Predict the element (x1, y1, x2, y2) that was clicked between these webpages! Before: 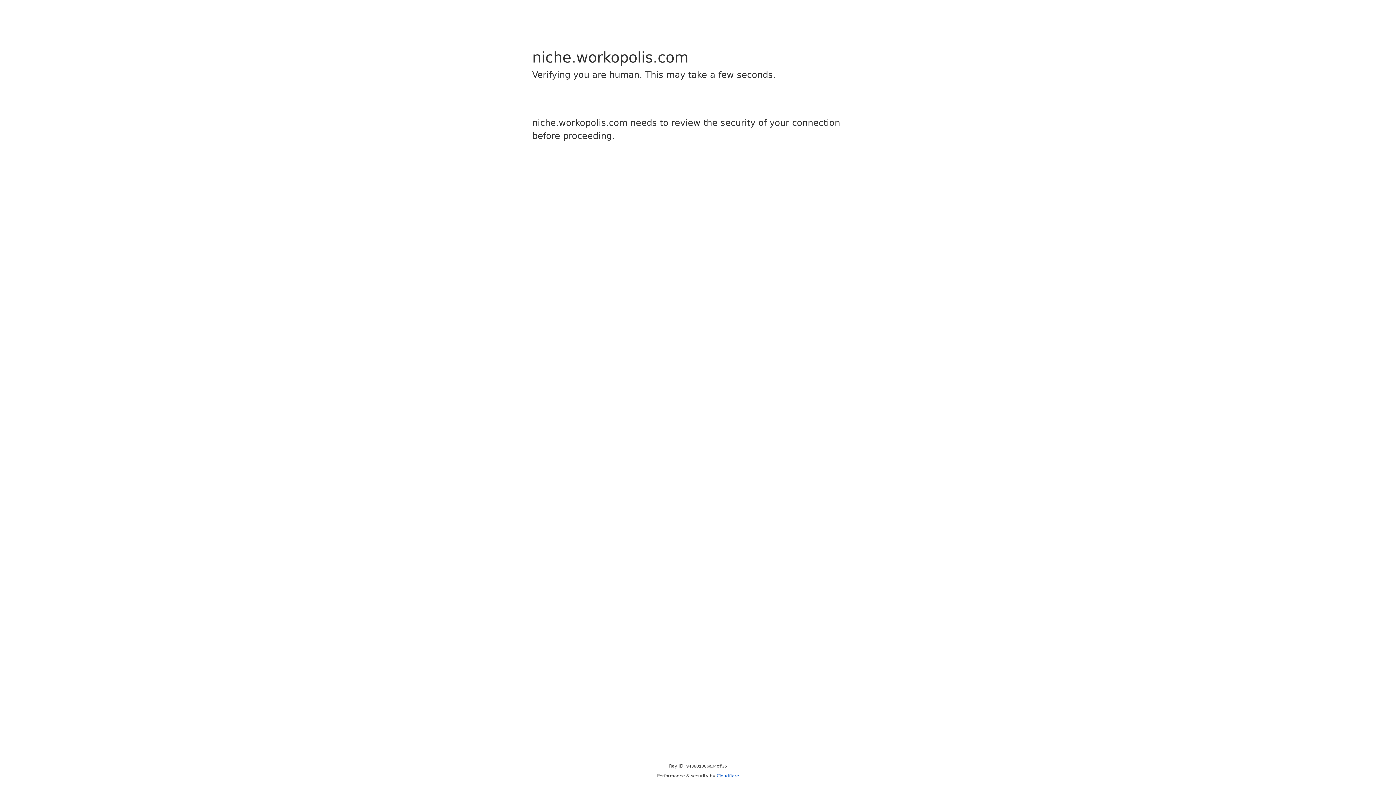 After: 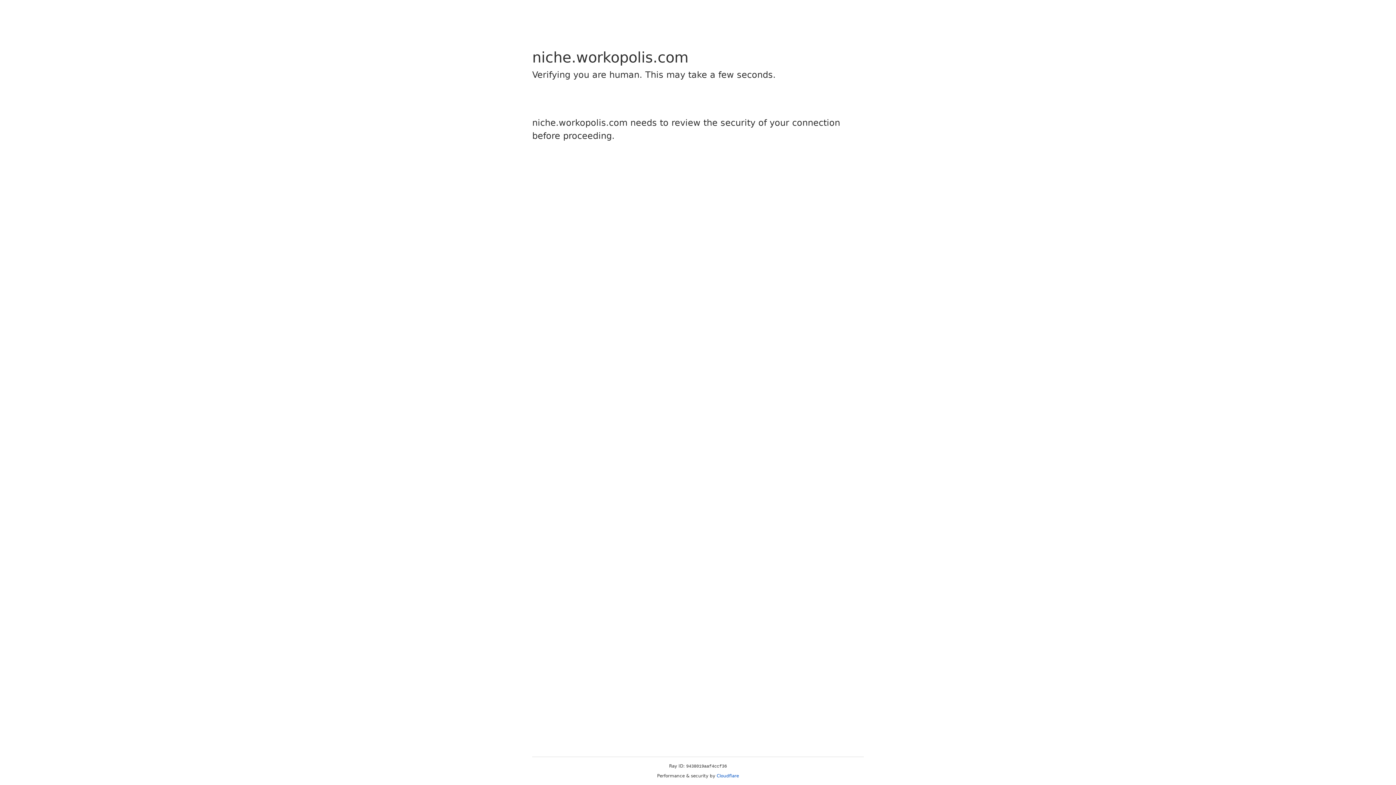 Action: bbox: (716, 773, 739, 778) label: Cloudflare